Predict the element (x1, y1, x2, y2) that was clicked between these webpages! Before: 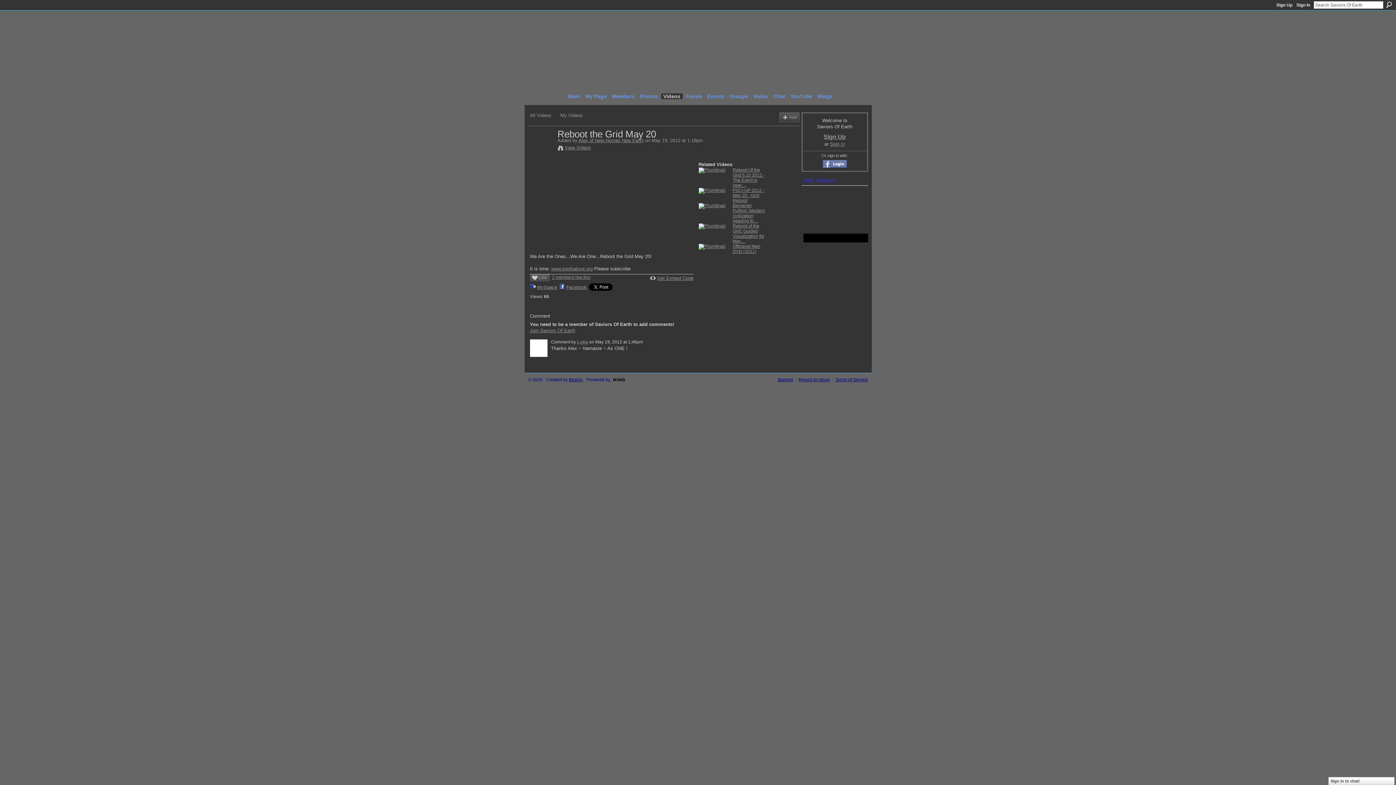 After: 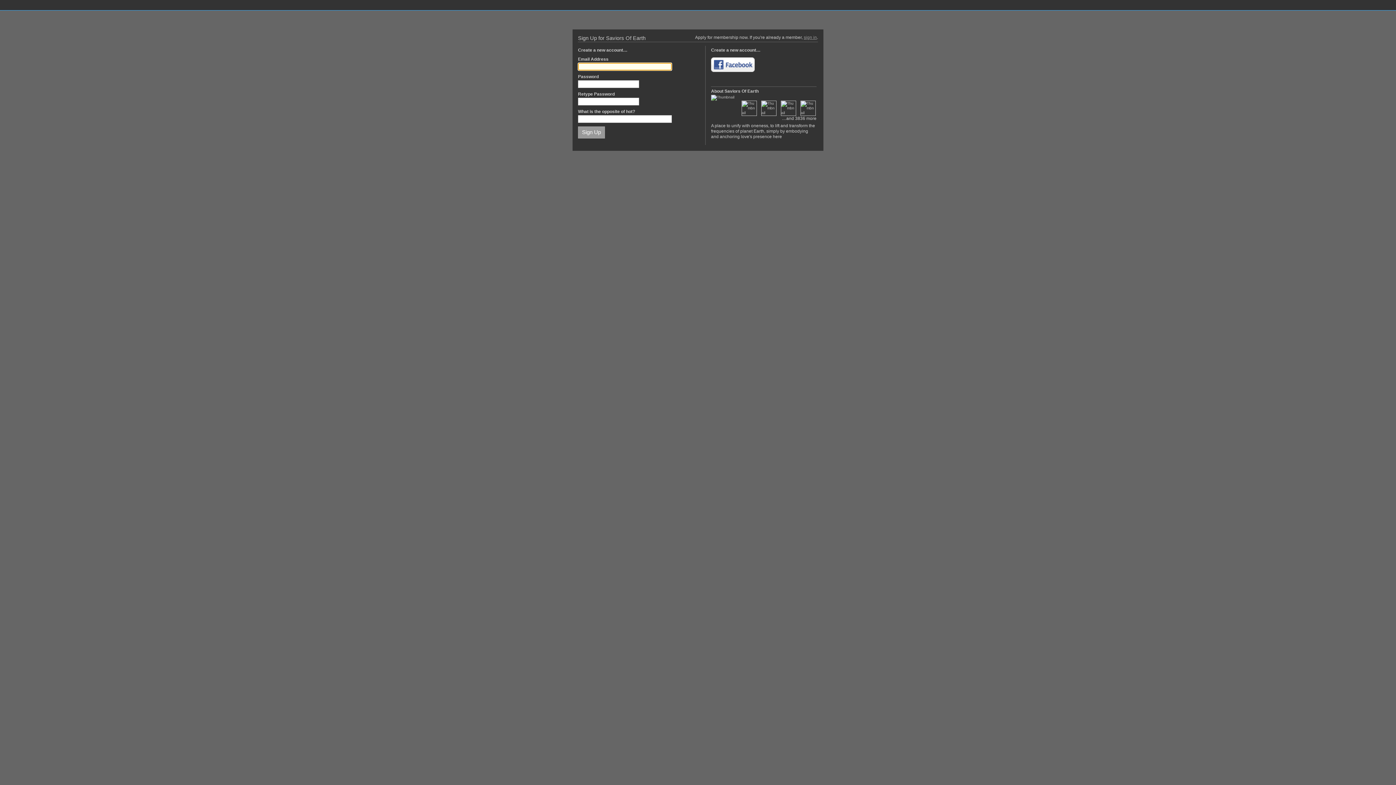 Action: label: My Videos bbox: (560, 112, 582, 118)